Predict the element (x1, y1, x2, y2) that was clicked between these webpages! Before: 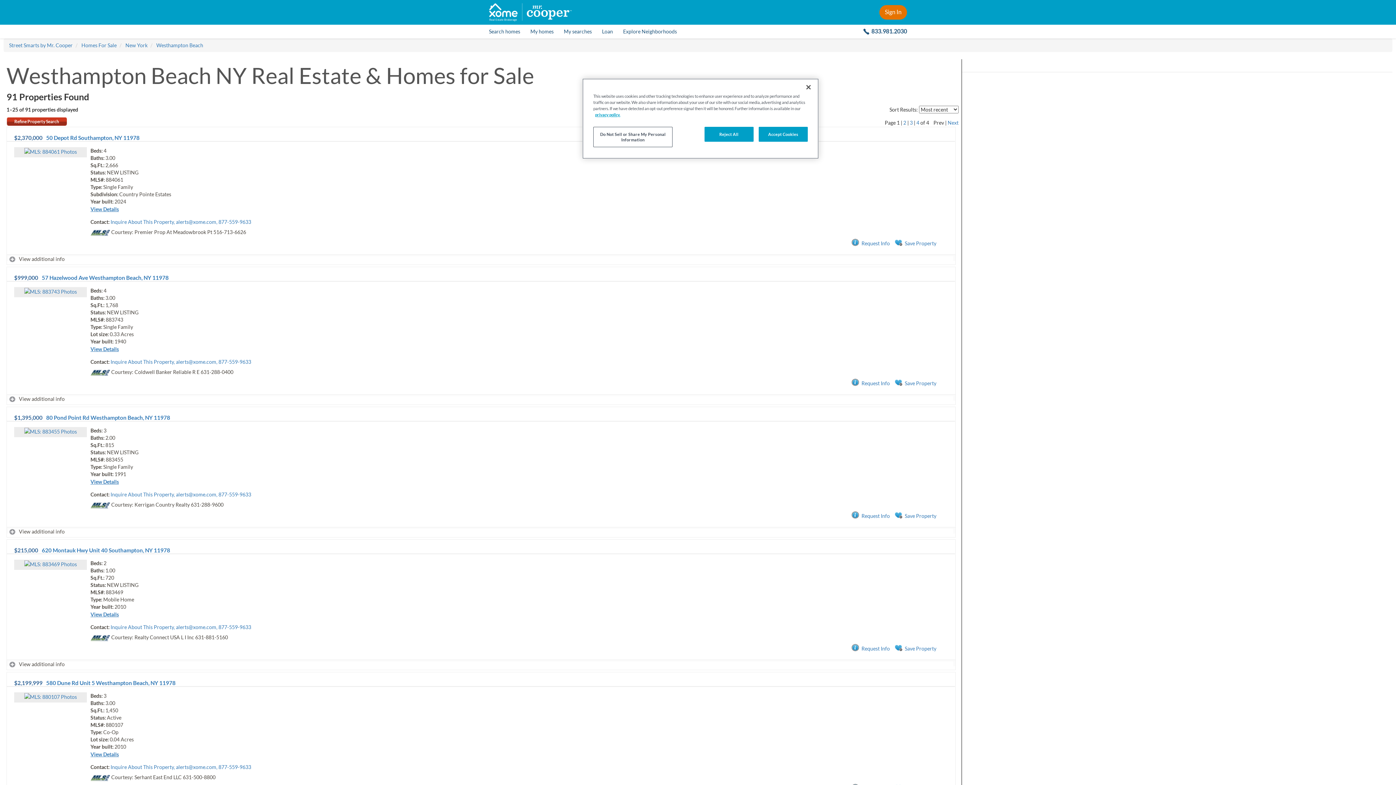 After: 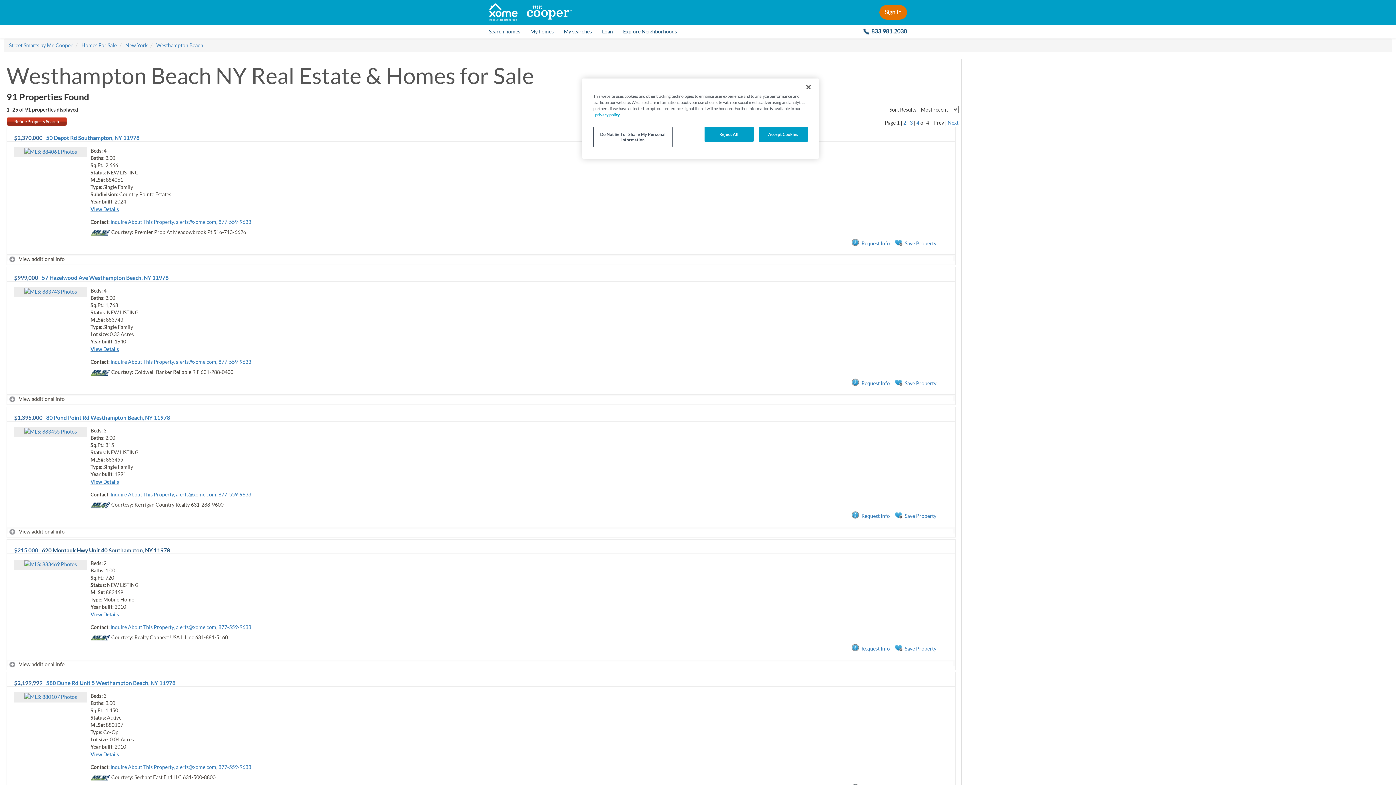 Action: bbox: (41, 547, 170, 553) label: 620 Montauk Hwy Unit 40 Southampton, NY 11978